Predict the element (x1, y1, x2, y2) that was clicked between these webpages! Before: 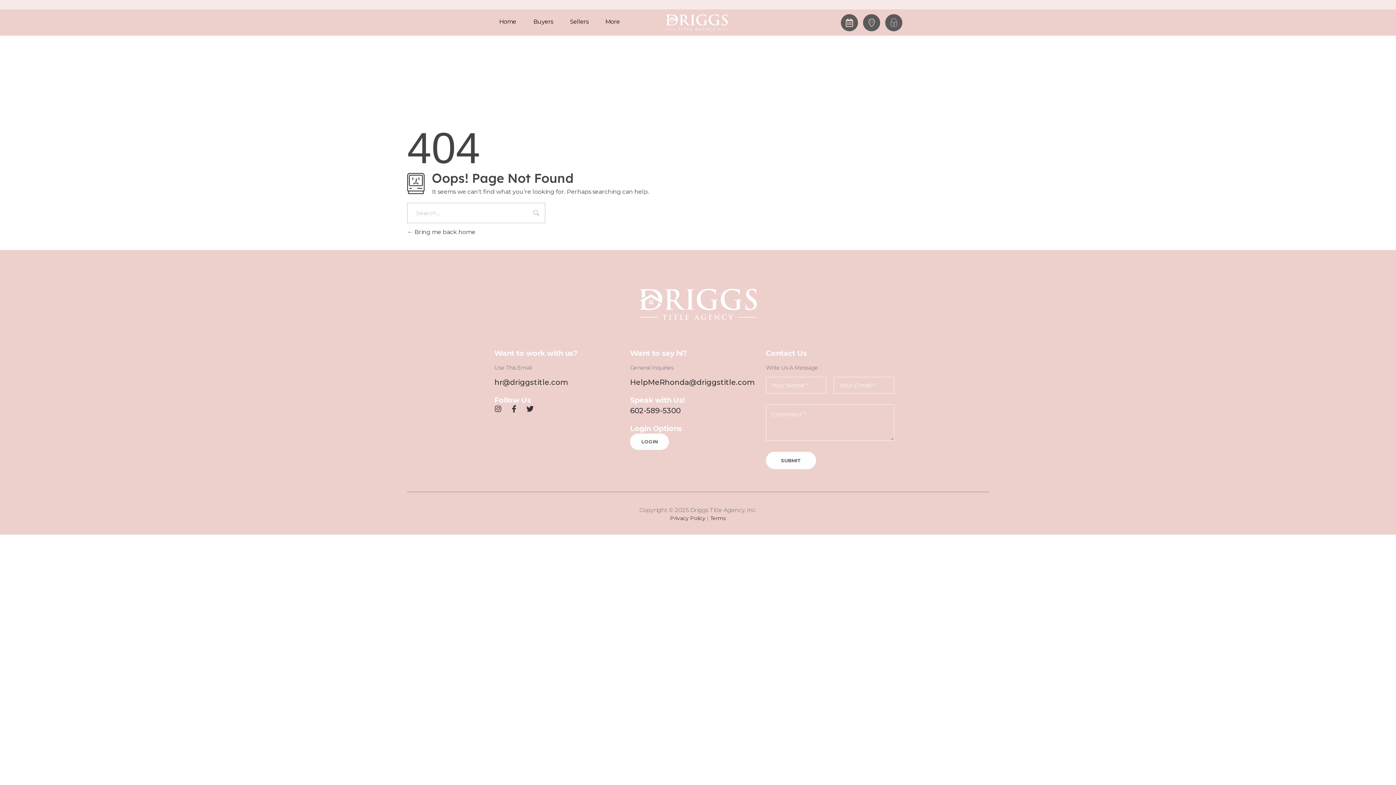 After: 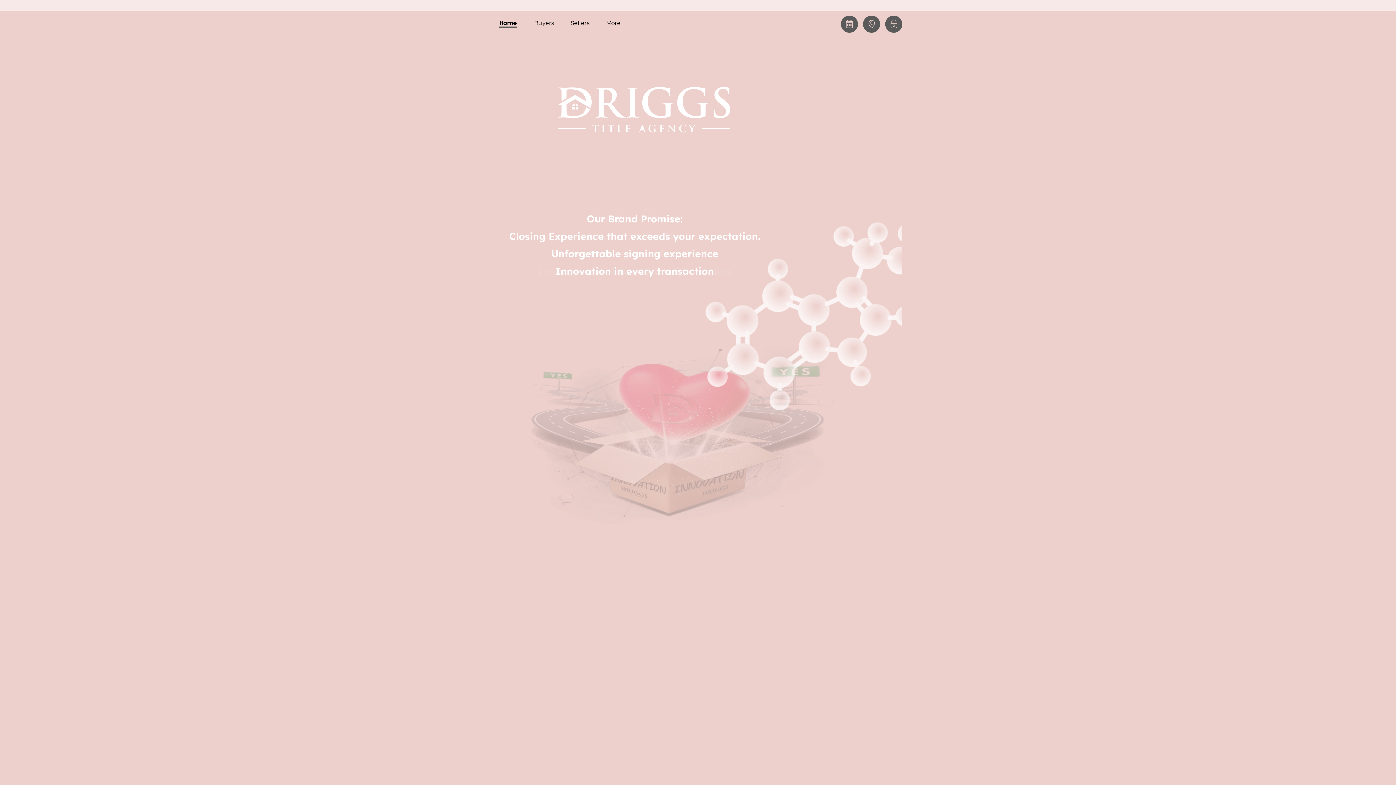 Action: bbox: (499, 18, 516, 25) label: Home